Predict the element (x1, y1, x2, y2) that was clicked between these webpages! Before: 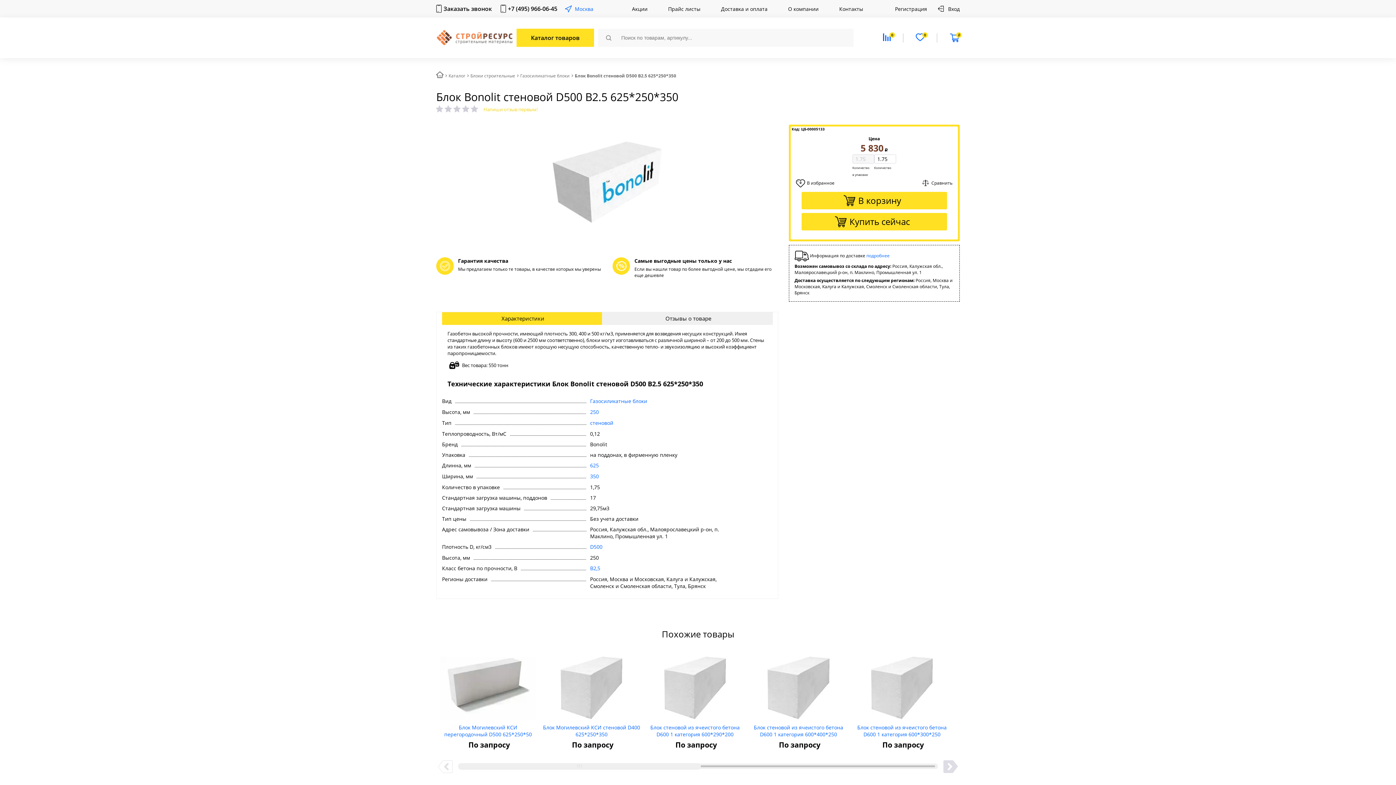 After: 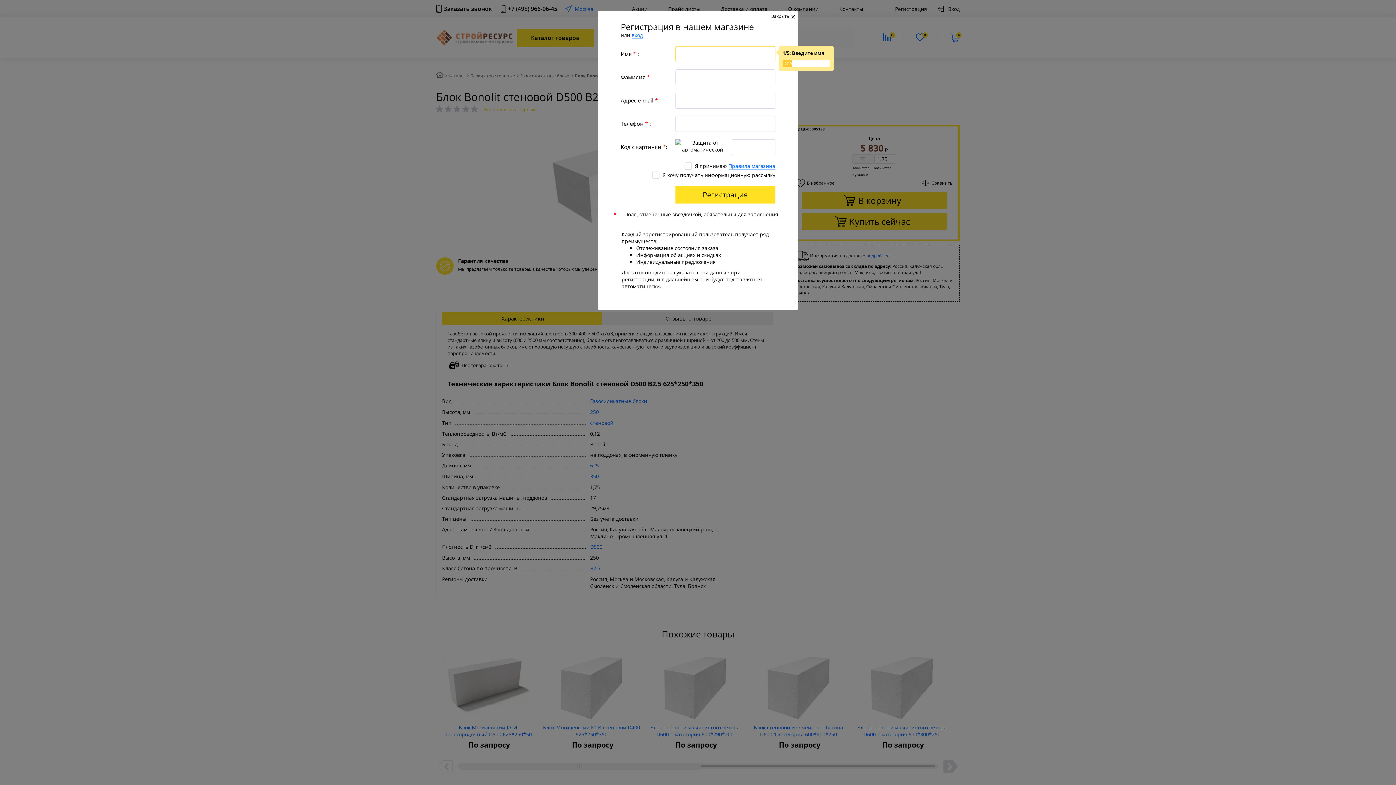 Action: label: Регистрация bbox: (895, 5, 927, 12)